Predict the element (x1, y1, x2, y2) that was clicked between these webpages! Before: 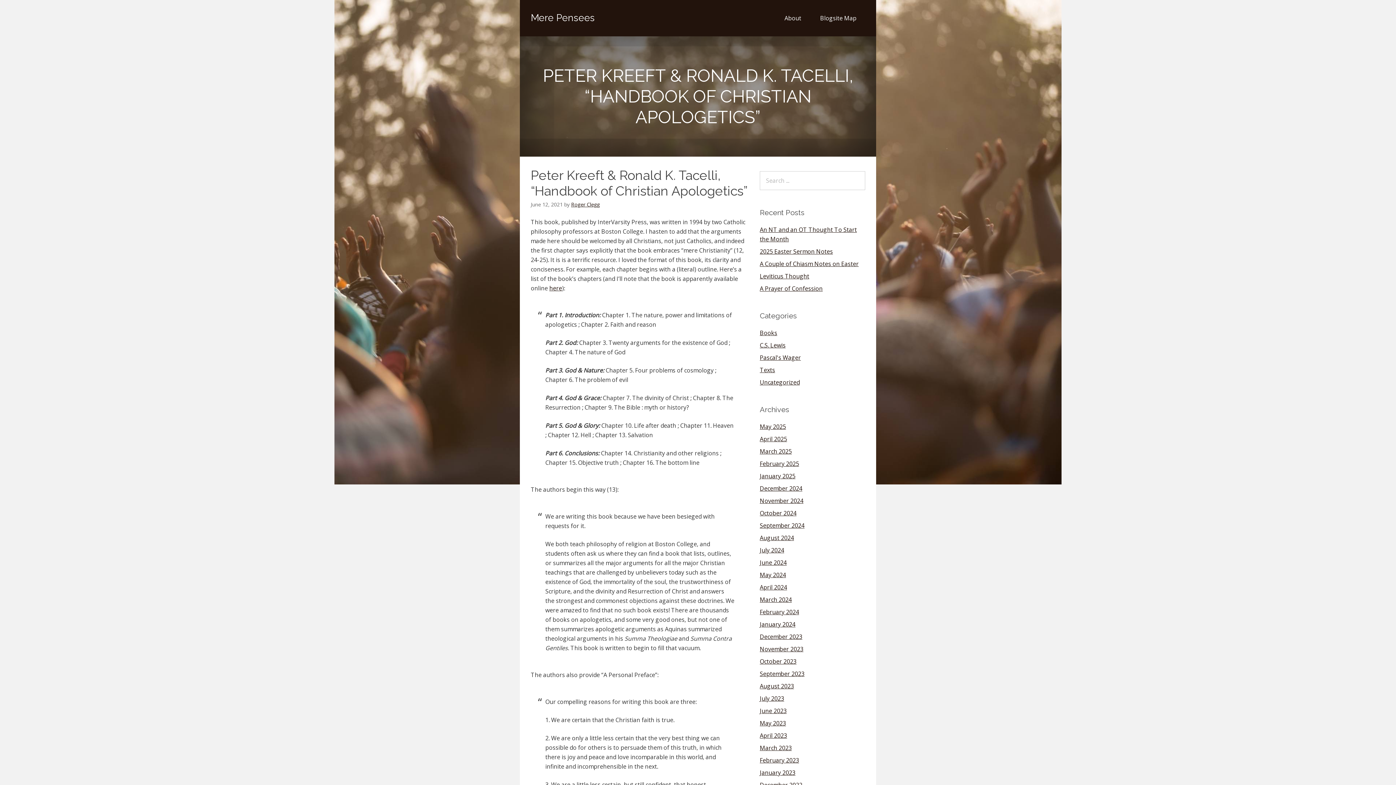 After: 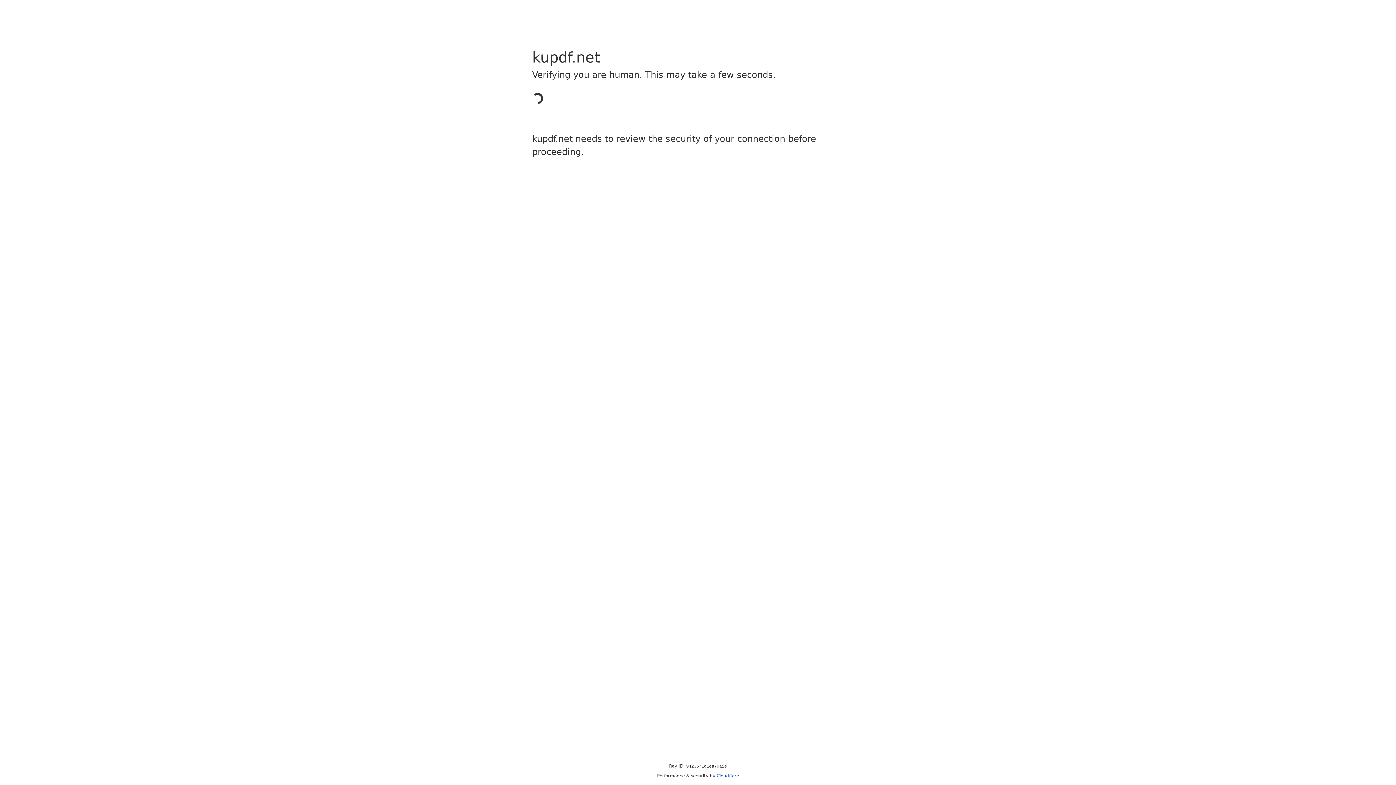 Action: label: here bbox: (549, 284, 562, 292)